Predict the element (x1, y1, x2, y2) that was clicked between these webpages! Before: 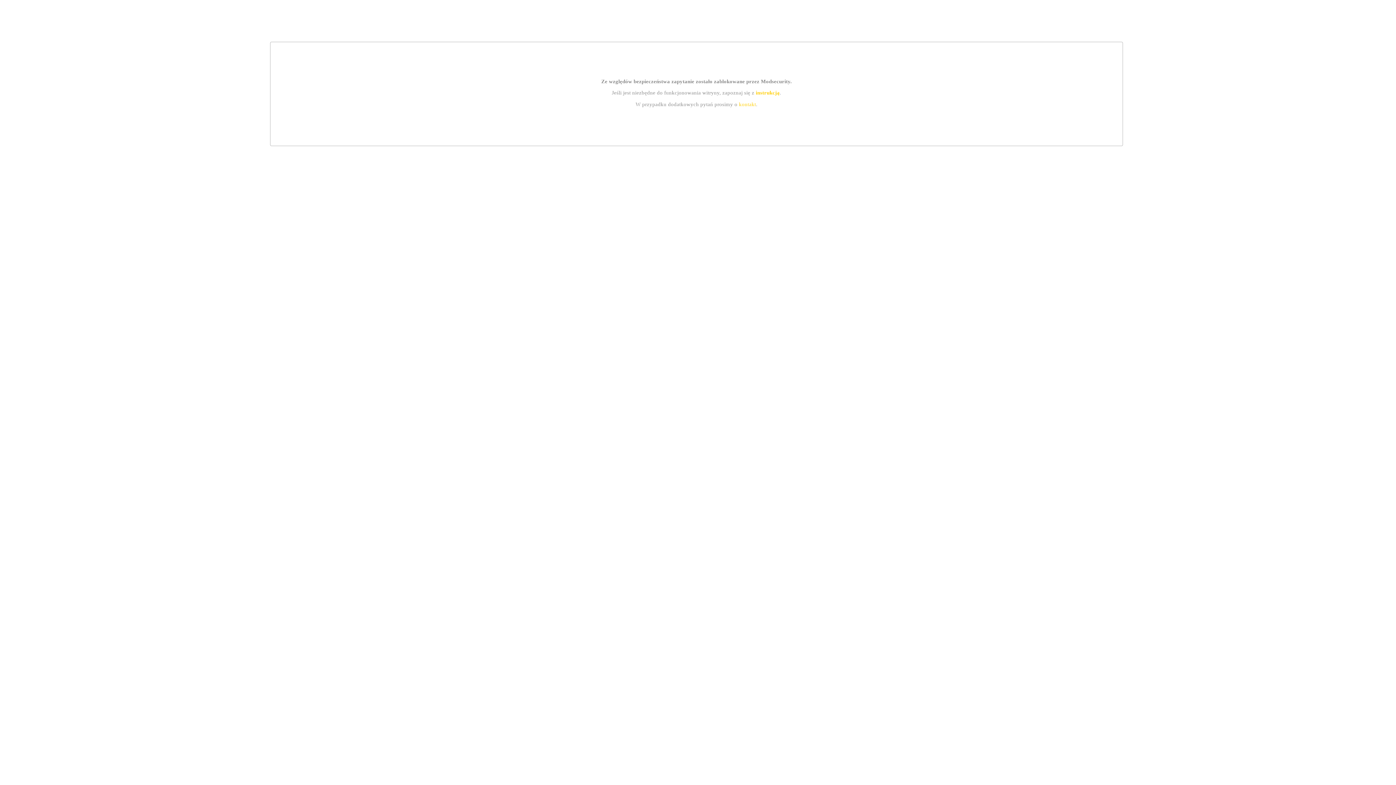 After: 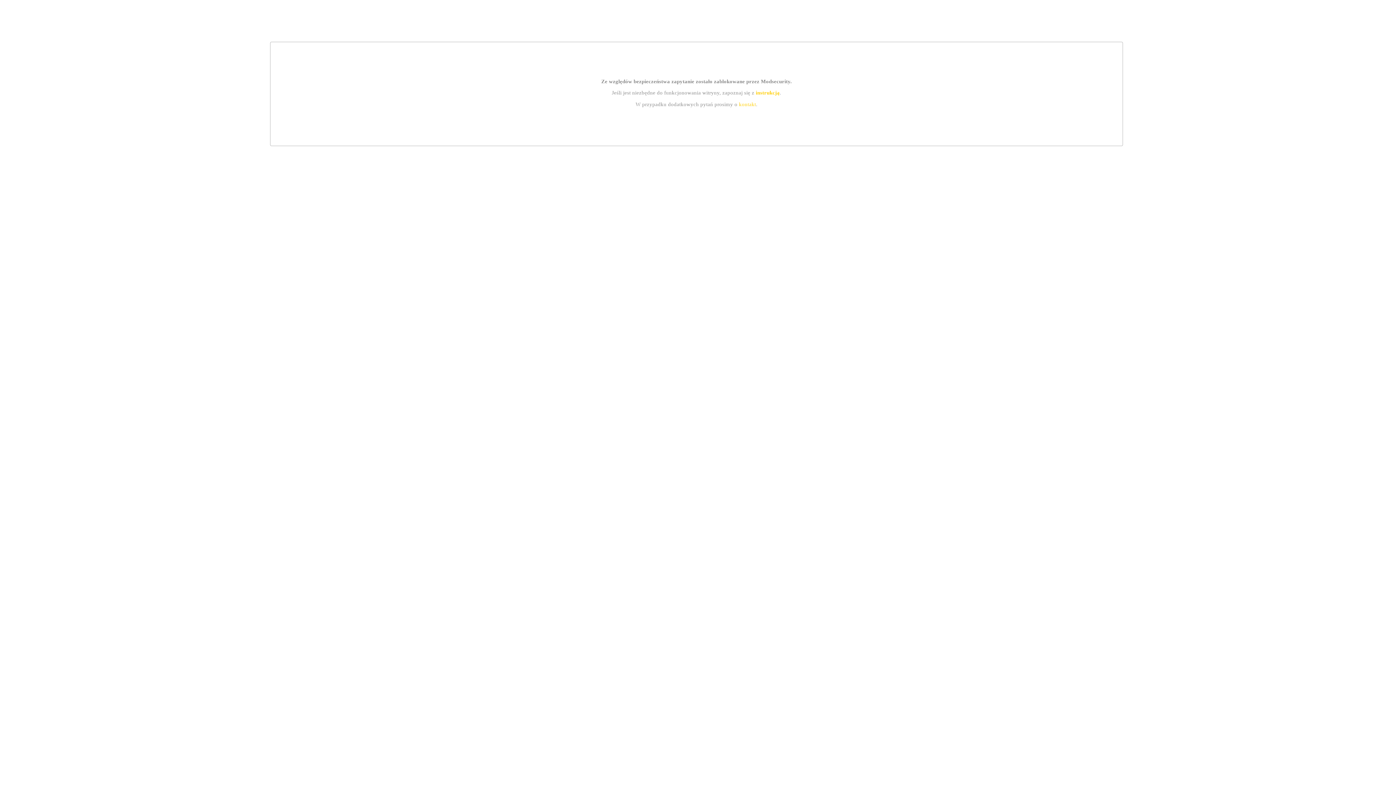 Action: label: instrukcją bbox: (755, 89, 779, 95)